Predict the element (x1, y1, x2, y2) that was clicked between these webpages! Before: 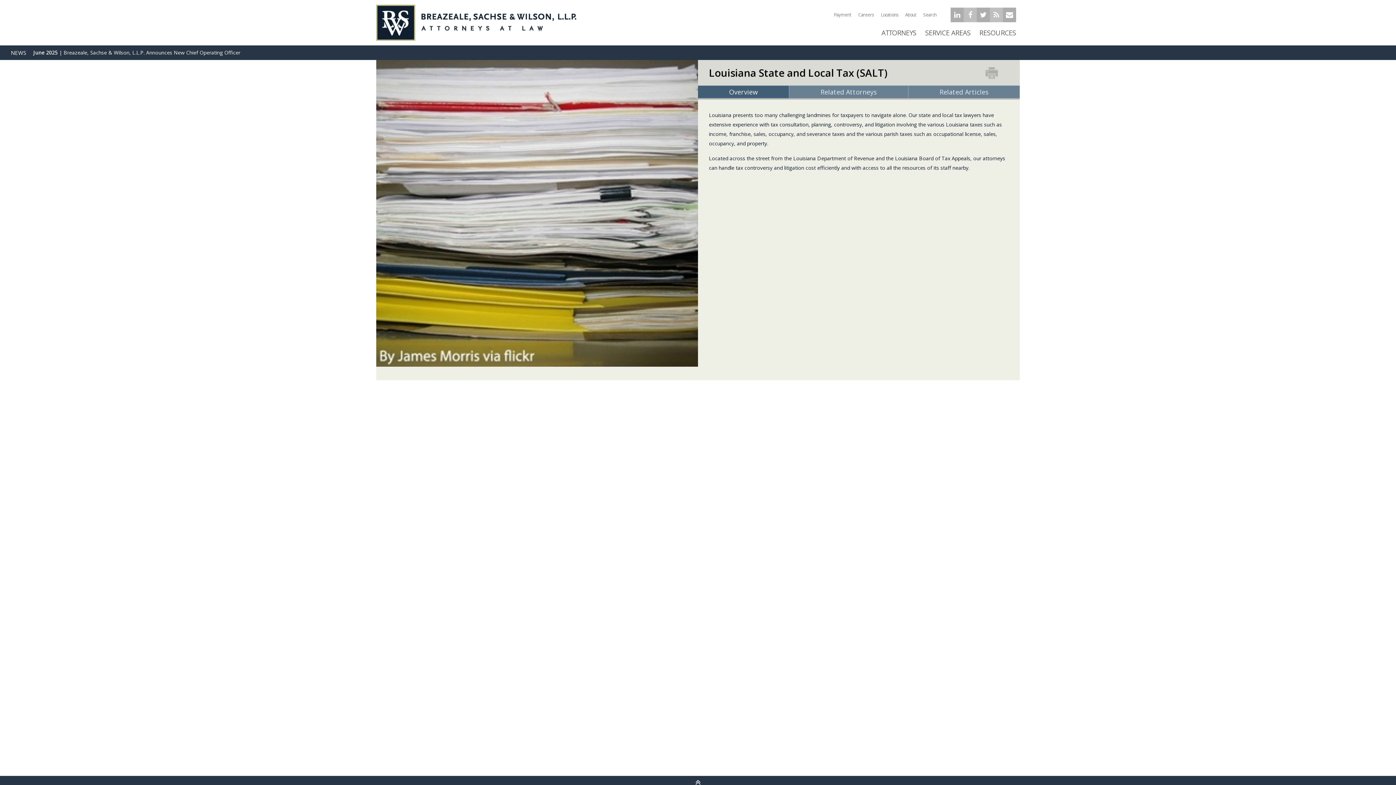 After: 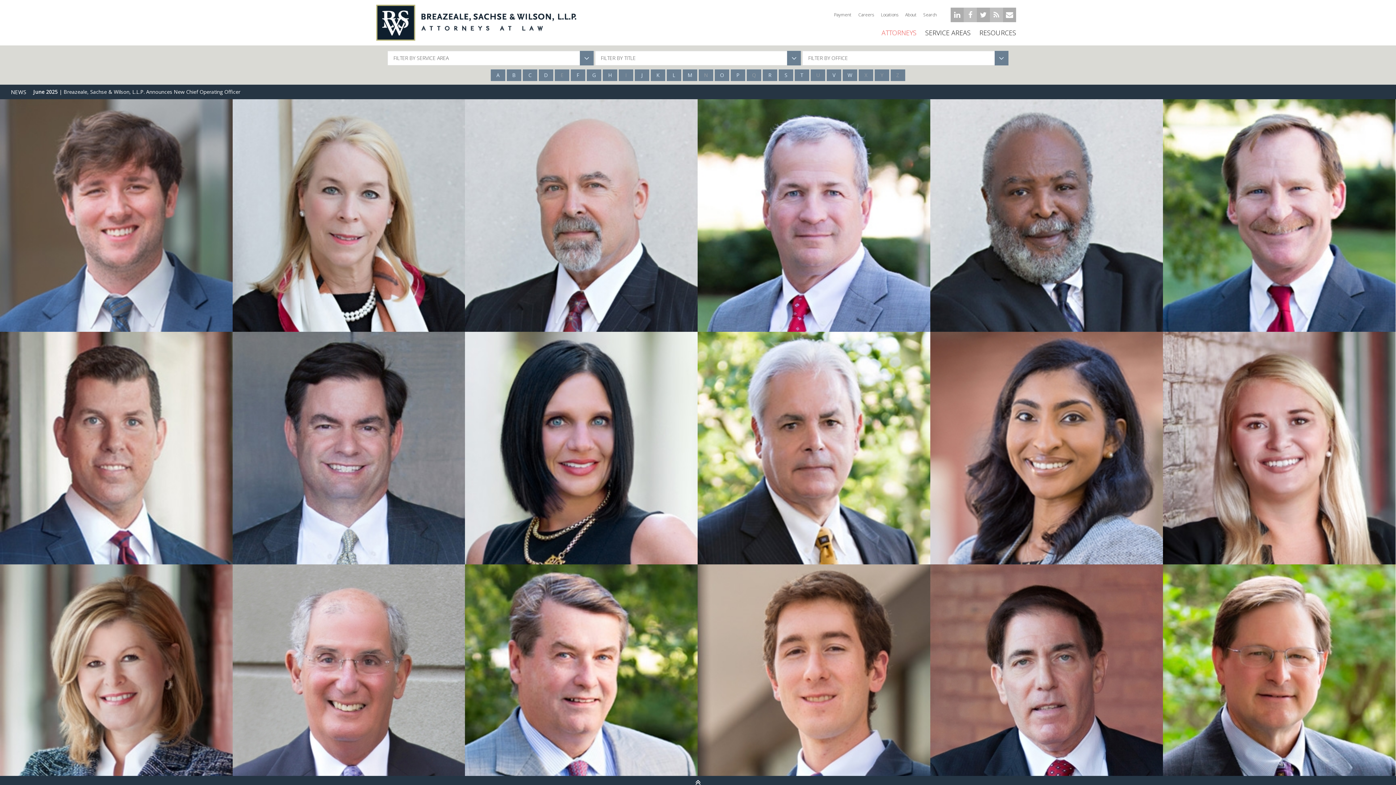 Action: bbox: (878, 24, 920, 40) label: ATTORNEYS